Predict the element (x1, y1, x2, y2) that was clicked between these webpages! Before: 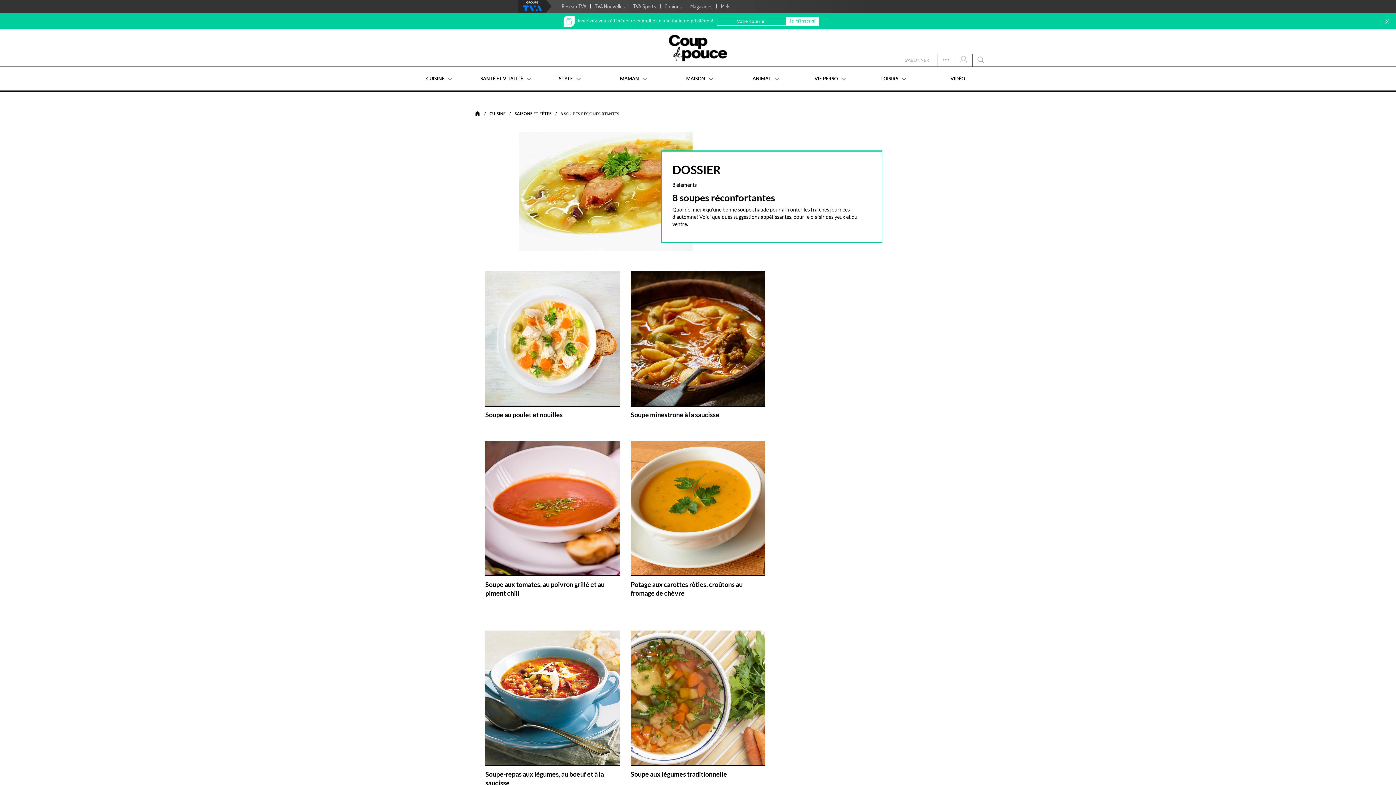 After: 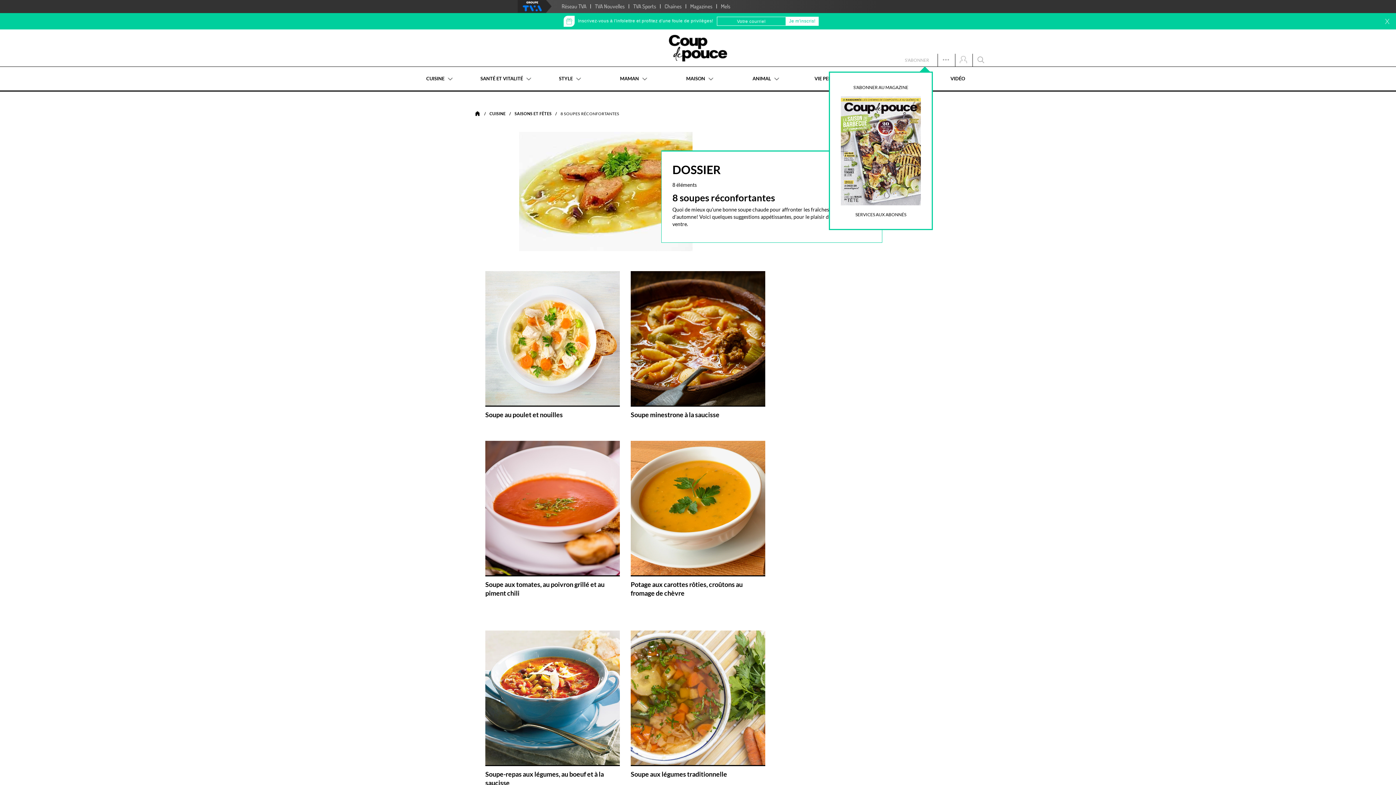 Action: label: S'ABONNER bbox: (901, 53, 933, 66)